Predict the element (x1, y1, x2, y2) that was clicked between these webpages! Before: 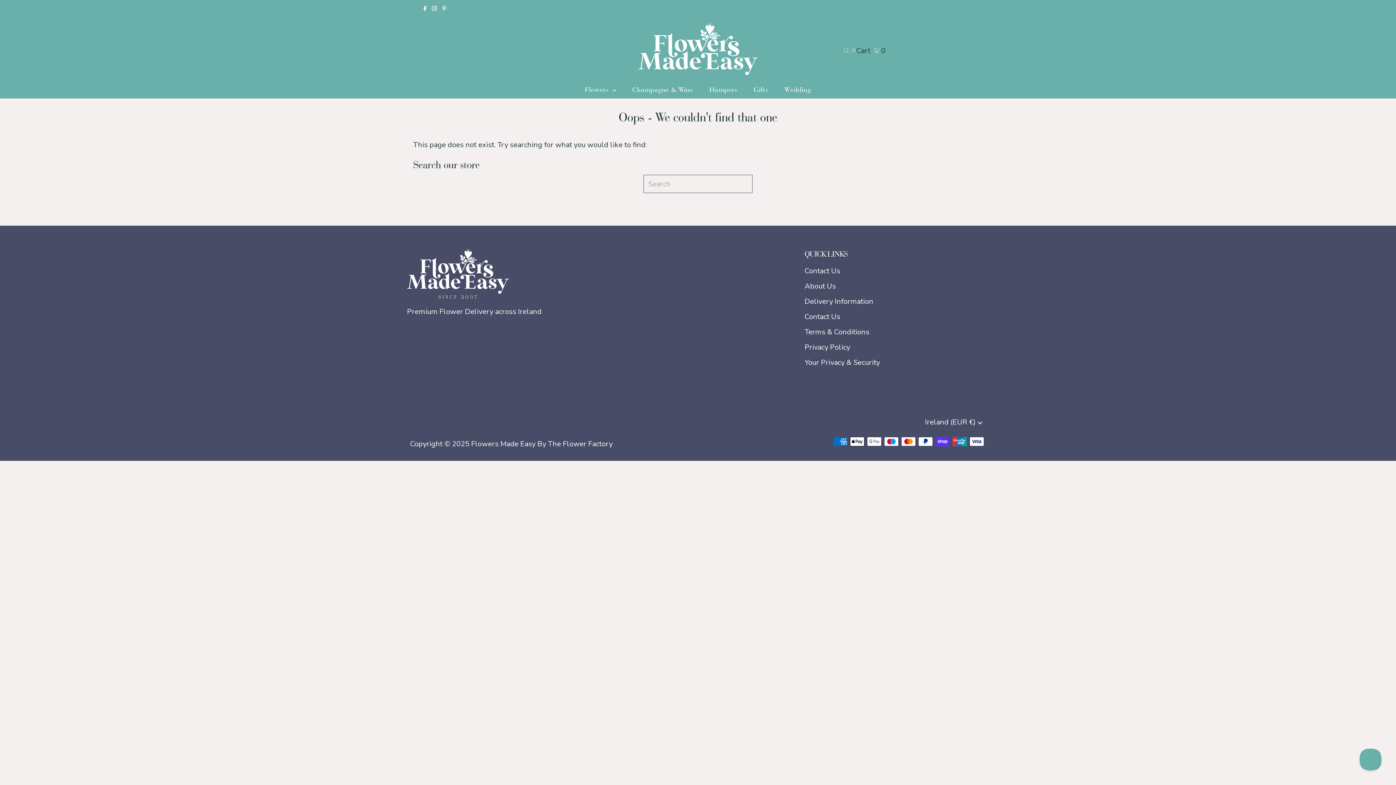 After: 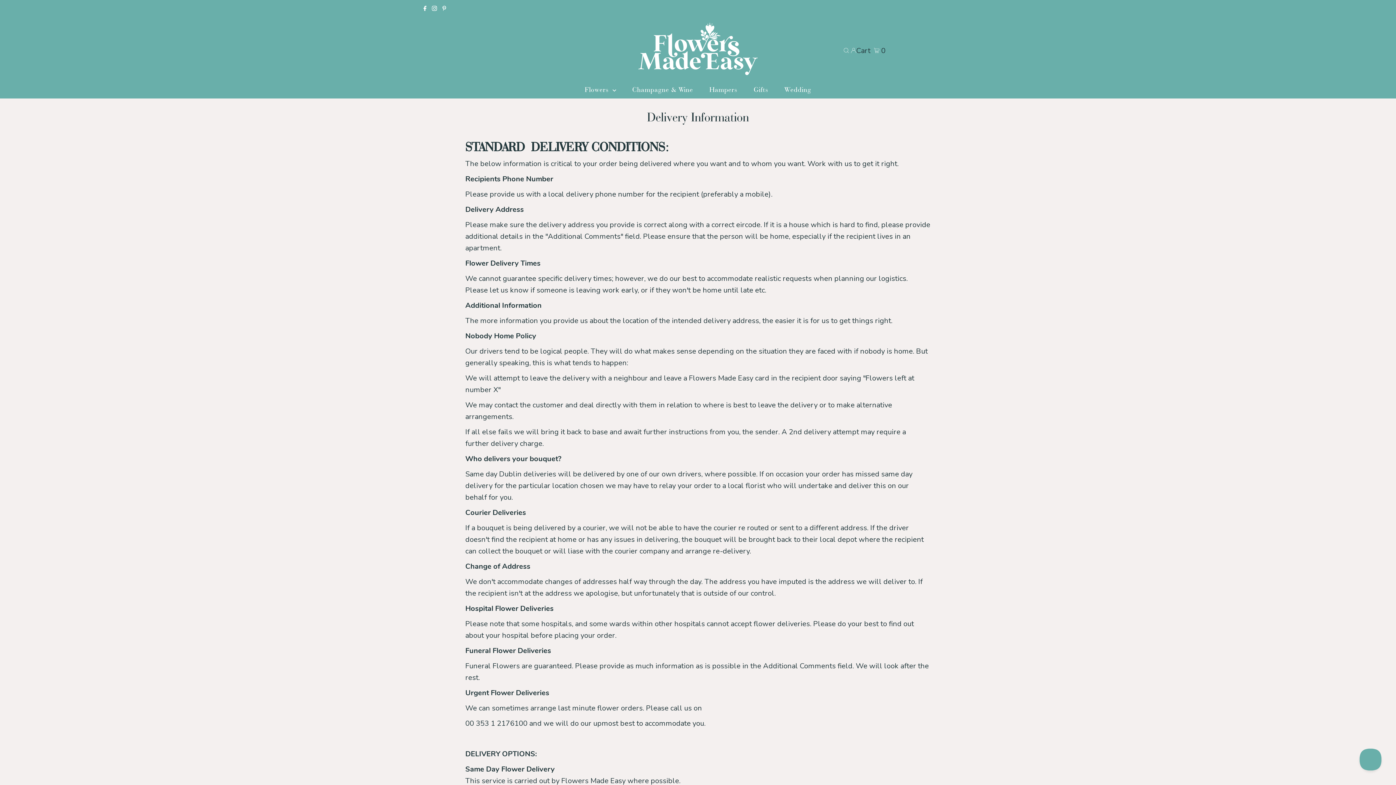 Action: label: Delivery Information bbox: (804, 296, 873, 306)